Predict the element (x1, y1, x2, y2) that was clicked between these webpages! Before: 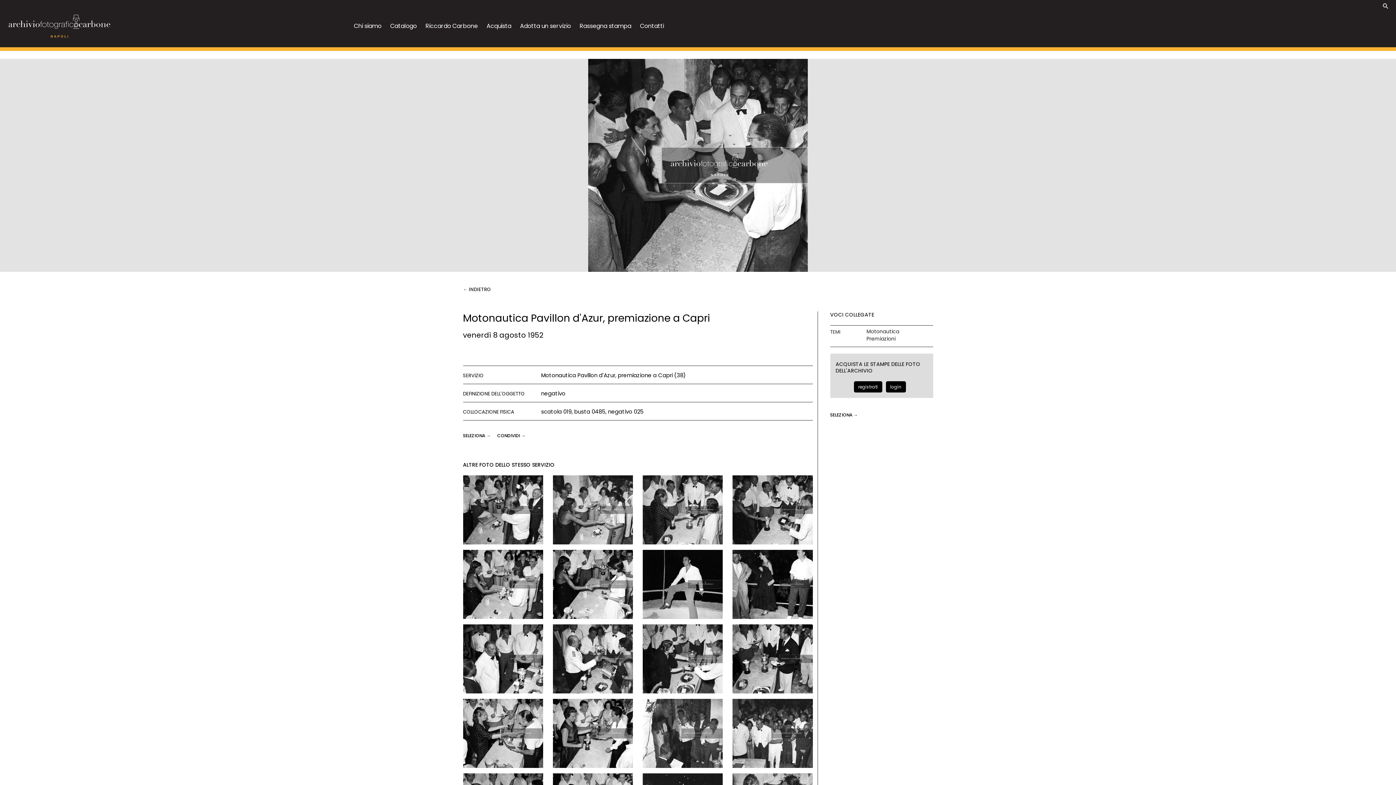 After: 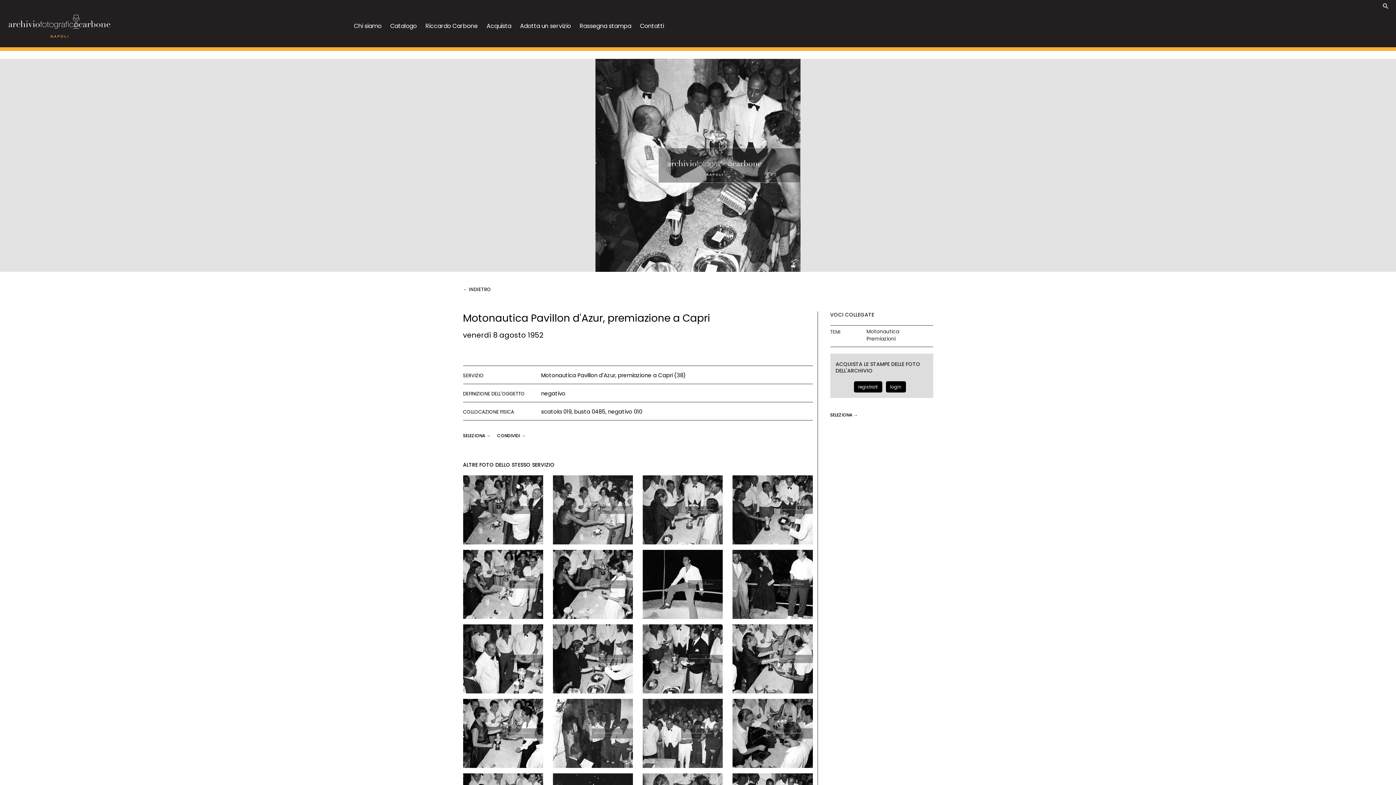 Action: bbox: (553, 624, 633, 693)